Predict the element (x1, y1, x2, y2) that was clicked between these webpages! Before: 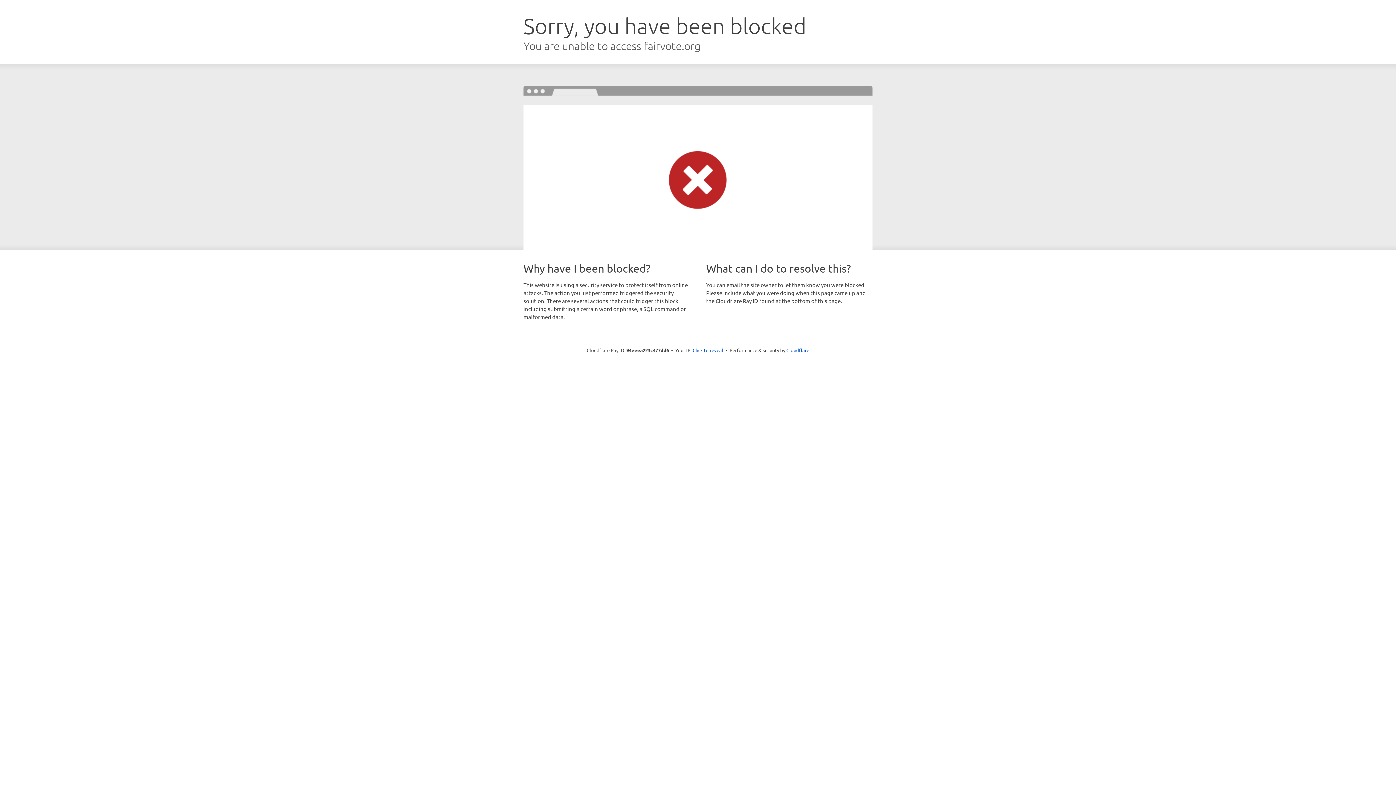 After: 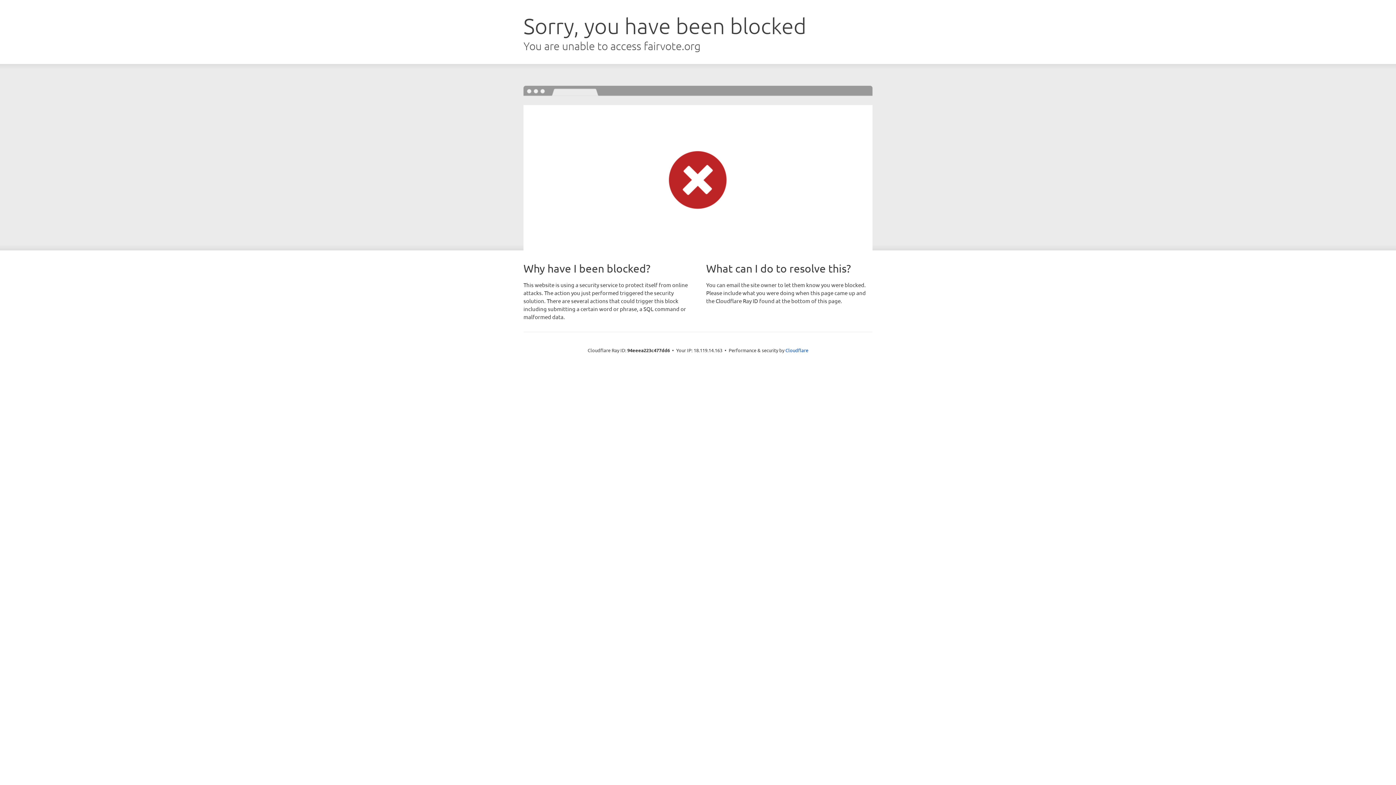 Action: bbox: (692, 346, 723, 353) label: Click to reveal